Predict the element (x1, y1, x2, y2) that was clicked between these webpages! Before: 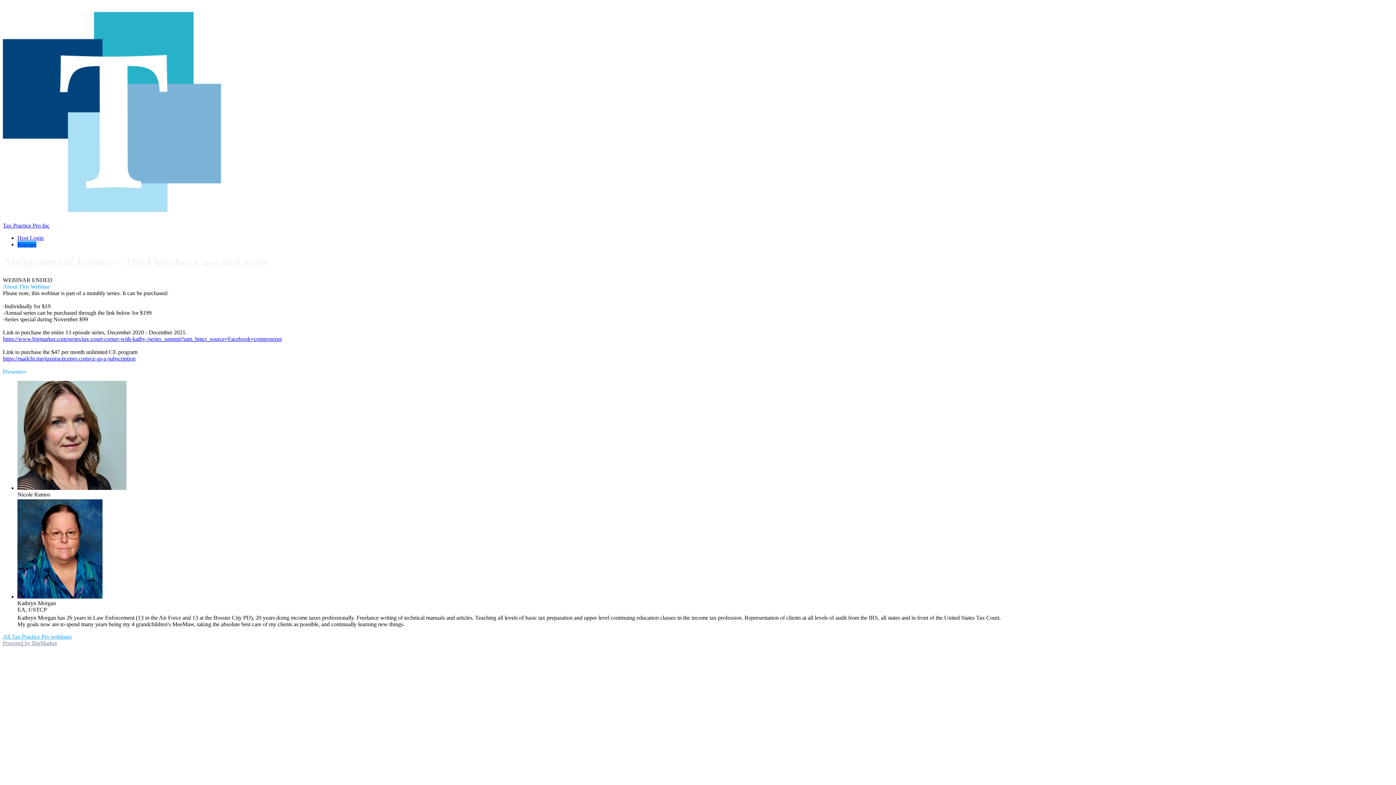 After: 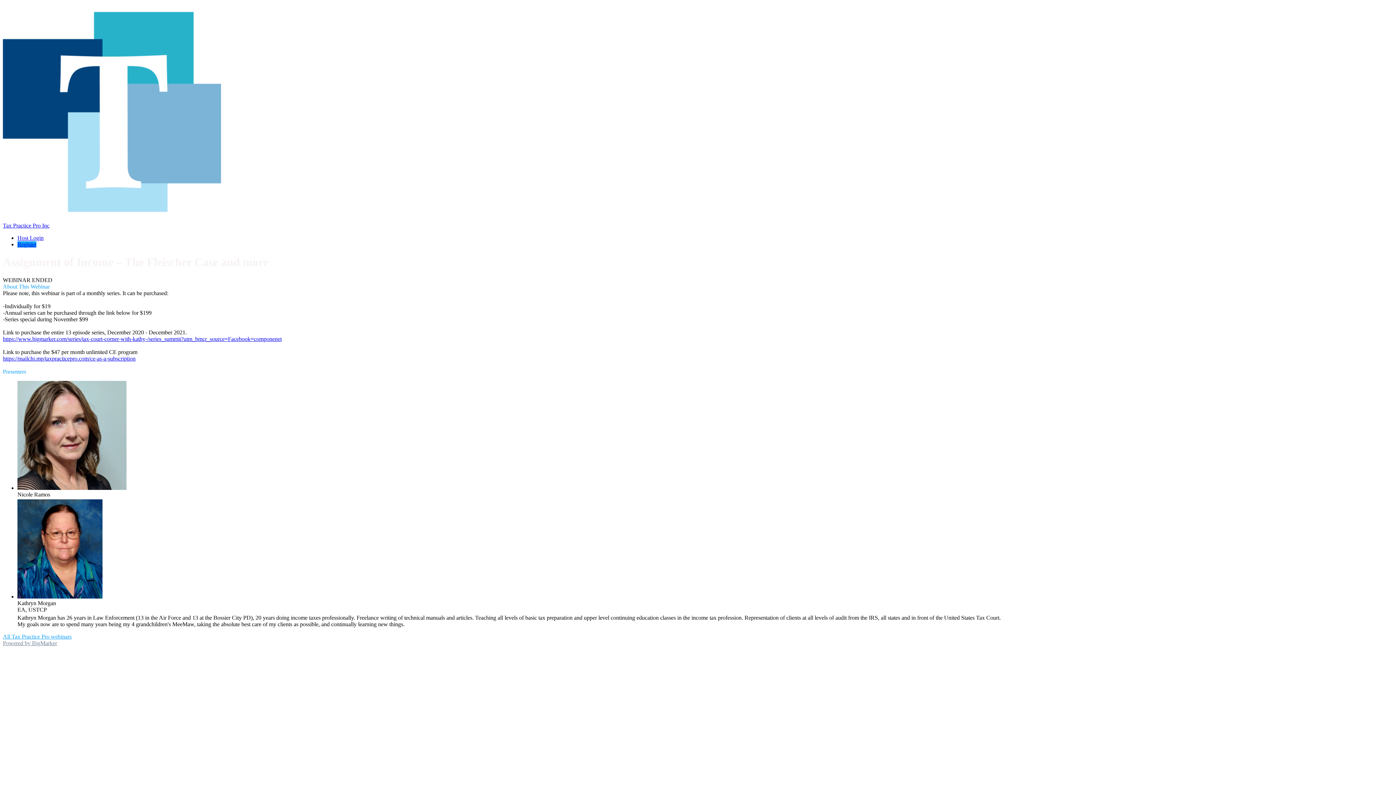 Action: label: Register bbox: (17, 241, 36, 247)